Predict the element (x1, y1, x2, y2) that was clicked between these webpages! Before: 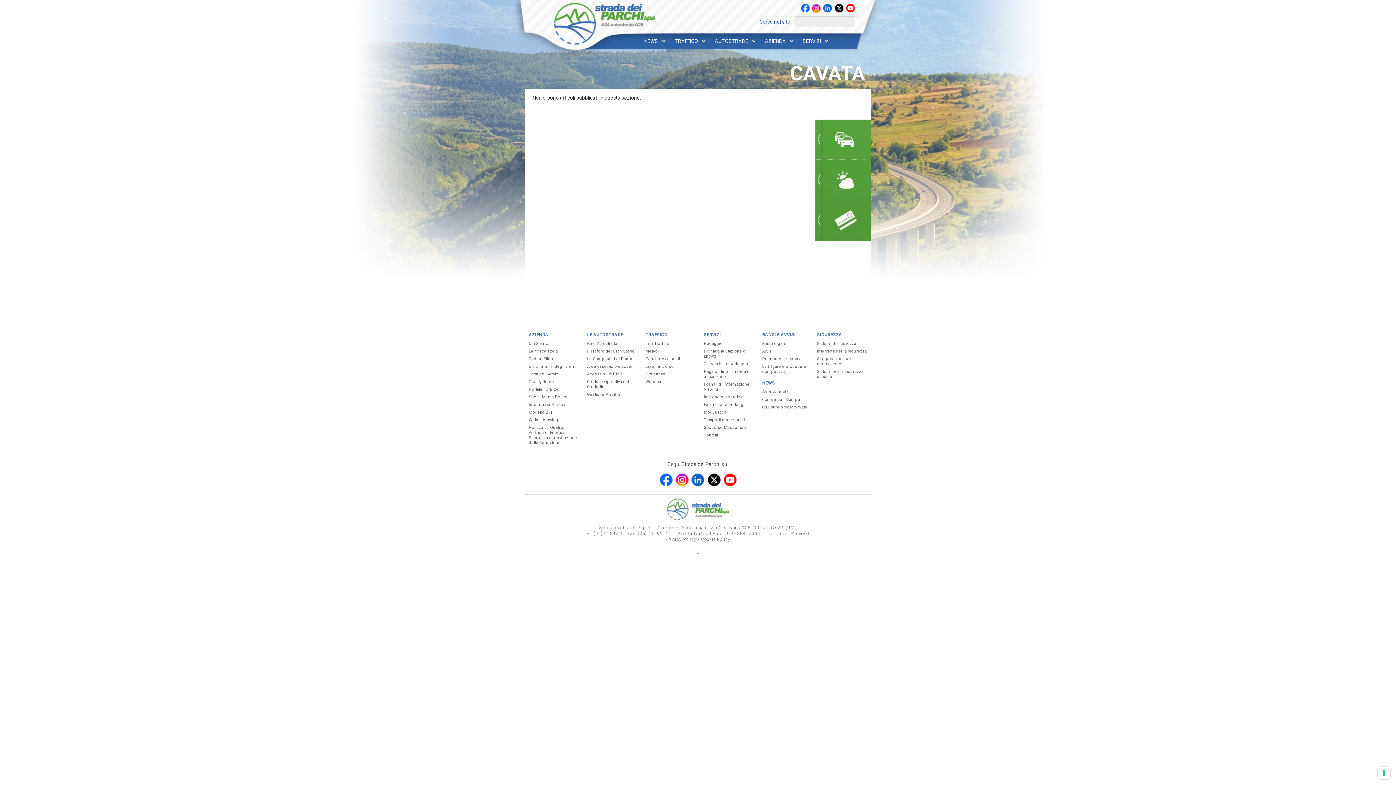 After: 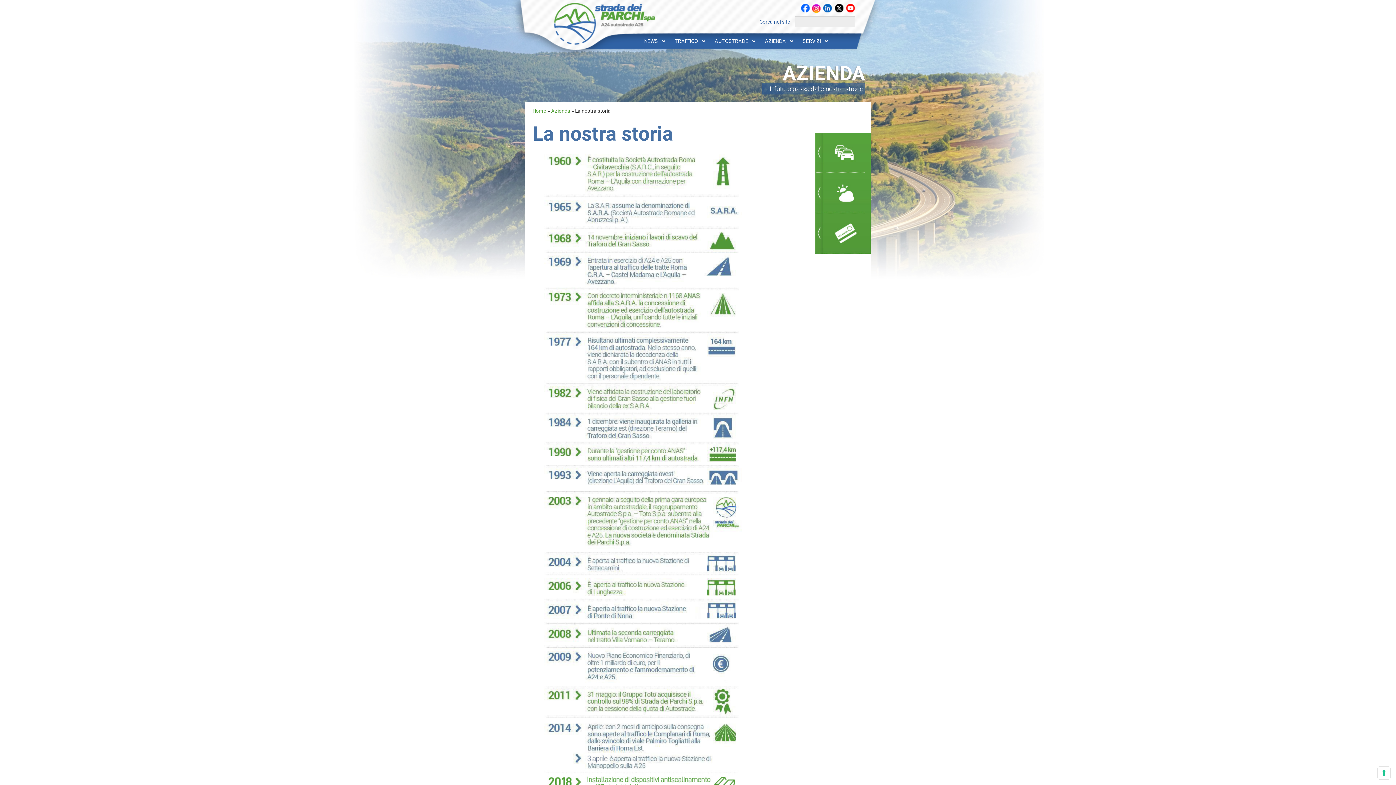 Action: label: La nostra storia bbox: (528, 349, 558, 353)